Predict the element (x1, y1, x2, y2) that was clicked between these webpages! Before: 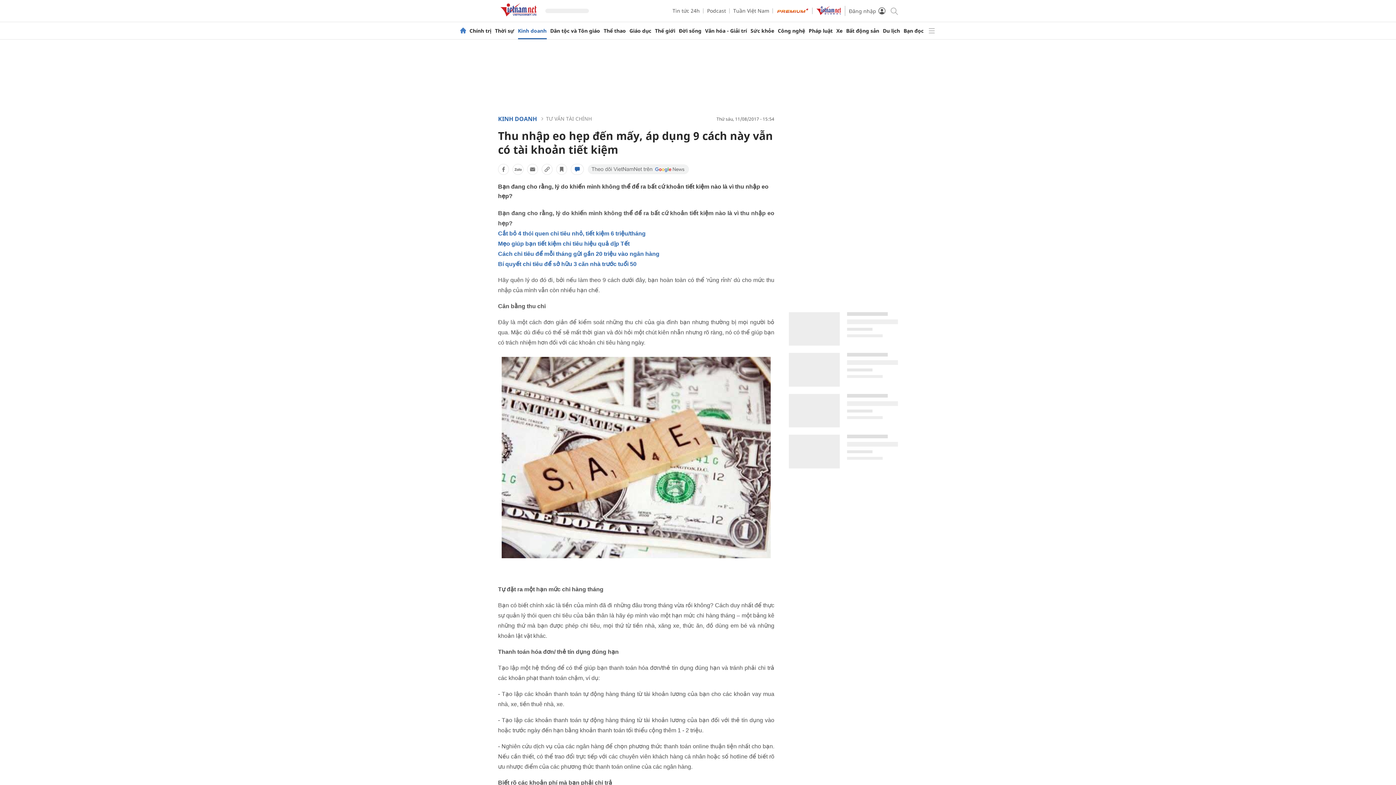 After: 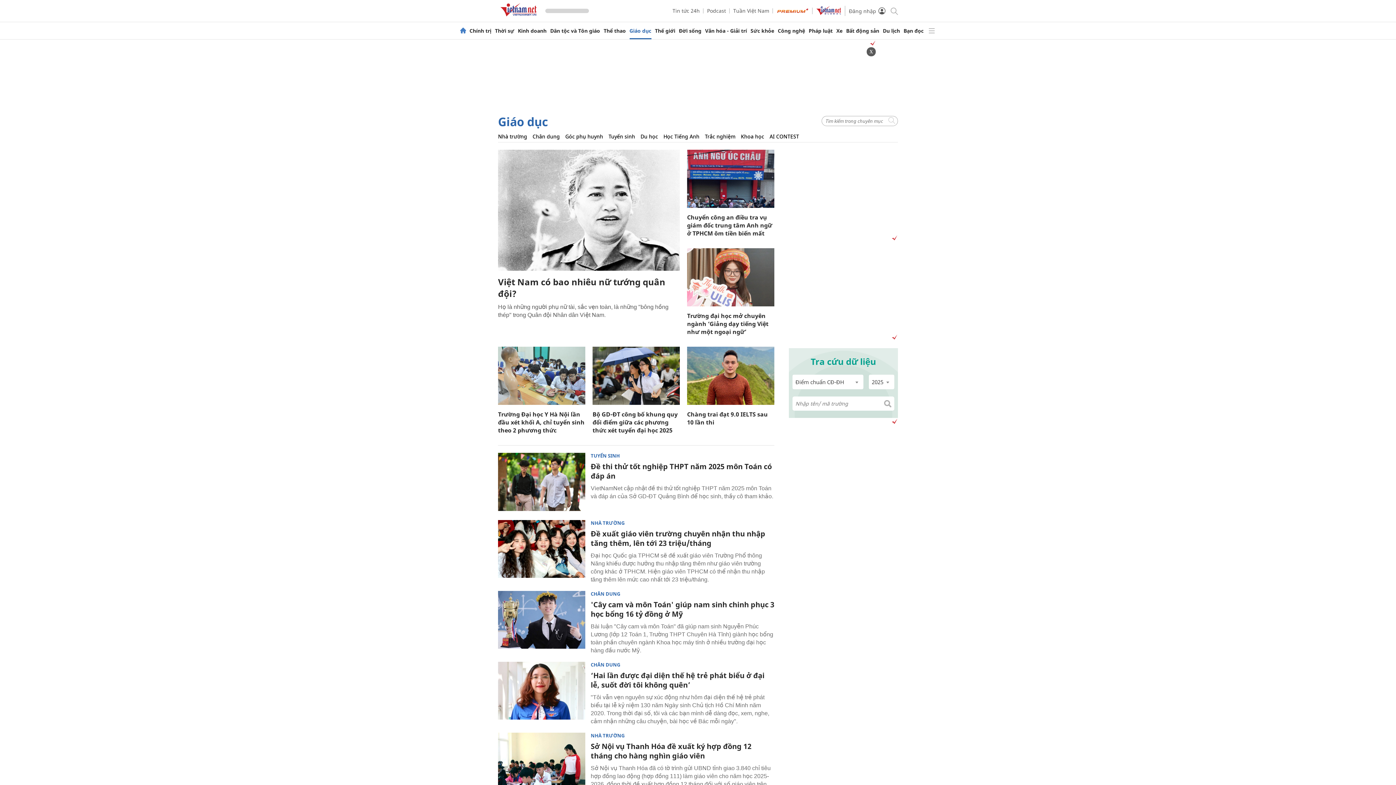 Action: label: Giáo dục bbox: (629, 28, 651, 33)